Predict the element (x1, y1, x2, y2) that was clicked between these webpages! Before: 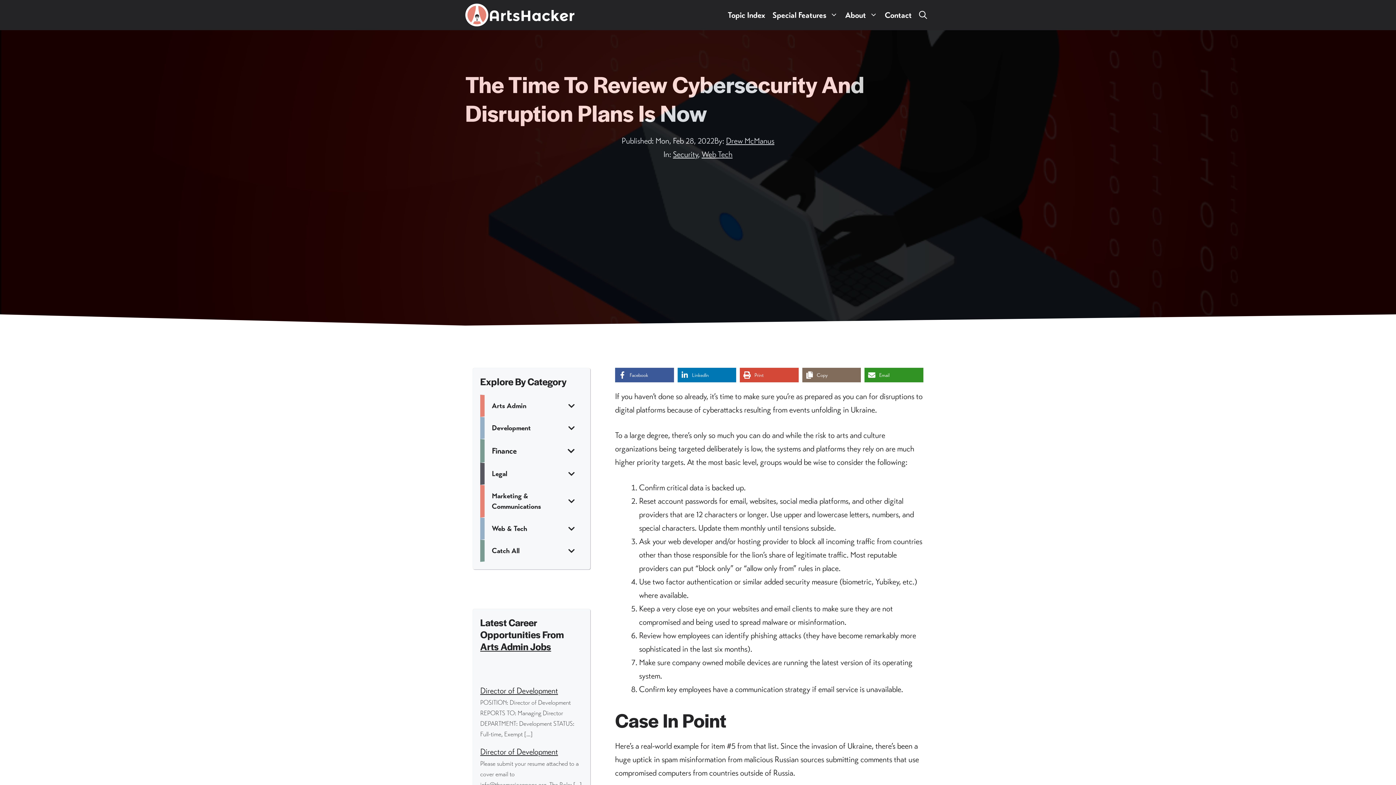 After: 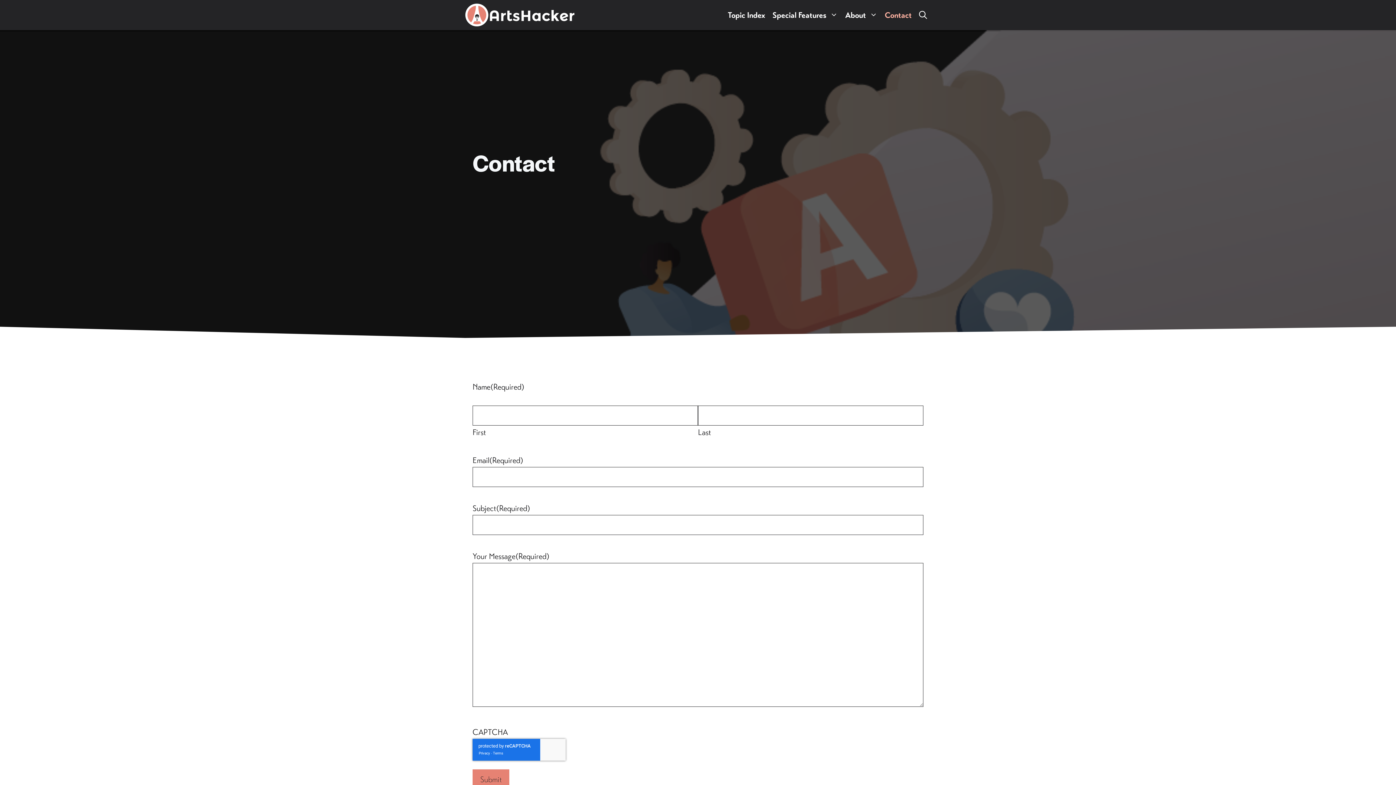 Action: label: Contact bbox: (881, 5, 915, 25)